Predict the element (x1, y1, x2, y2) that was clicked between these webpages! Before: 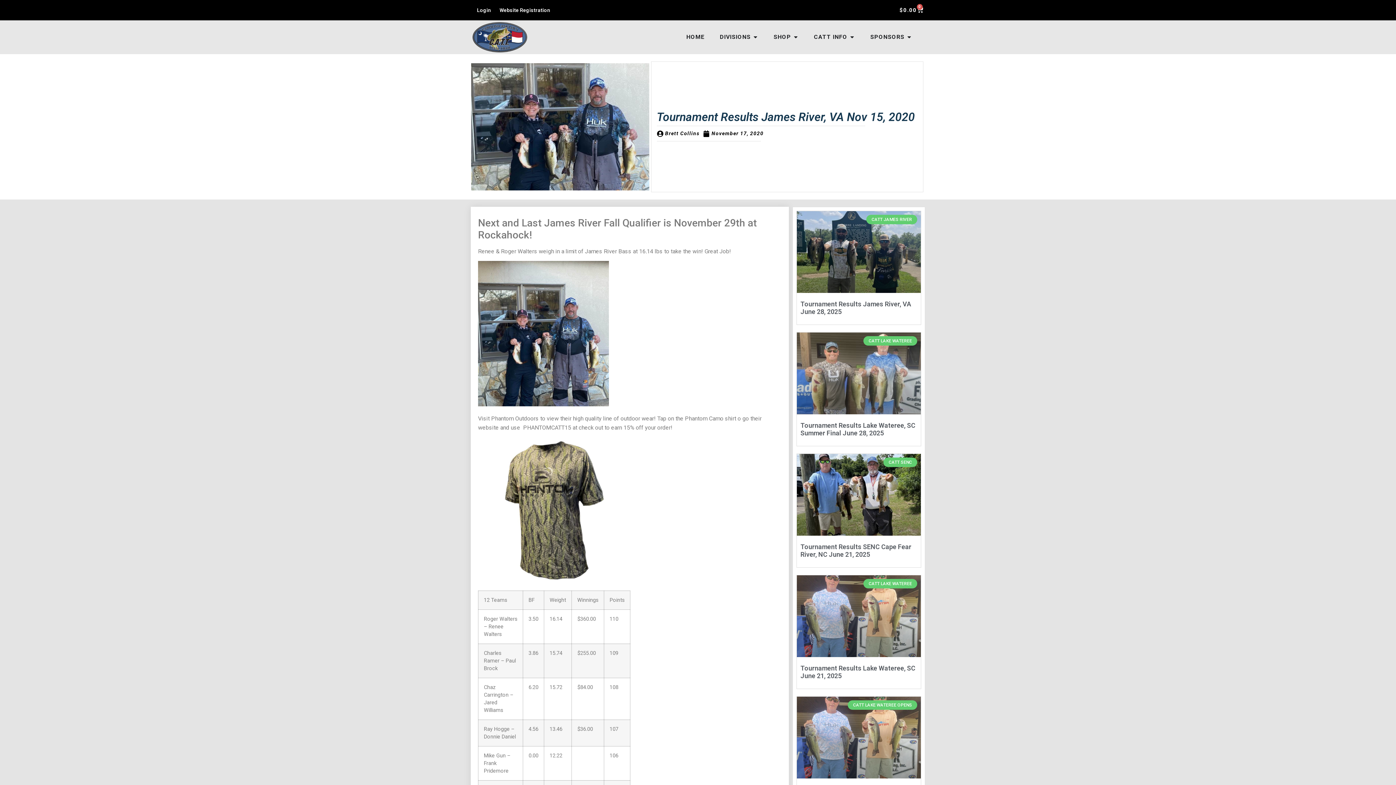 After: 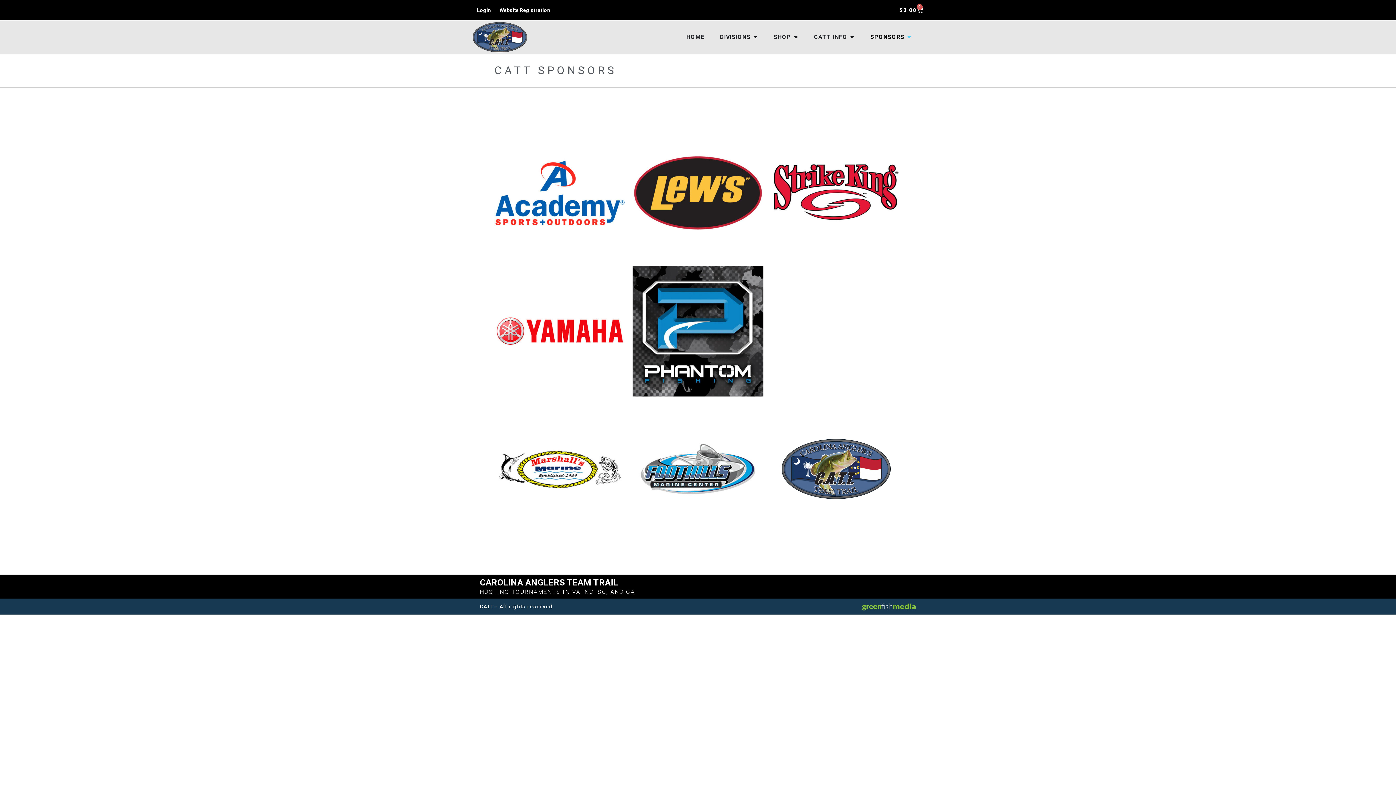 Action: bbox: (870, 32, 904, 41) label: SPONSORS